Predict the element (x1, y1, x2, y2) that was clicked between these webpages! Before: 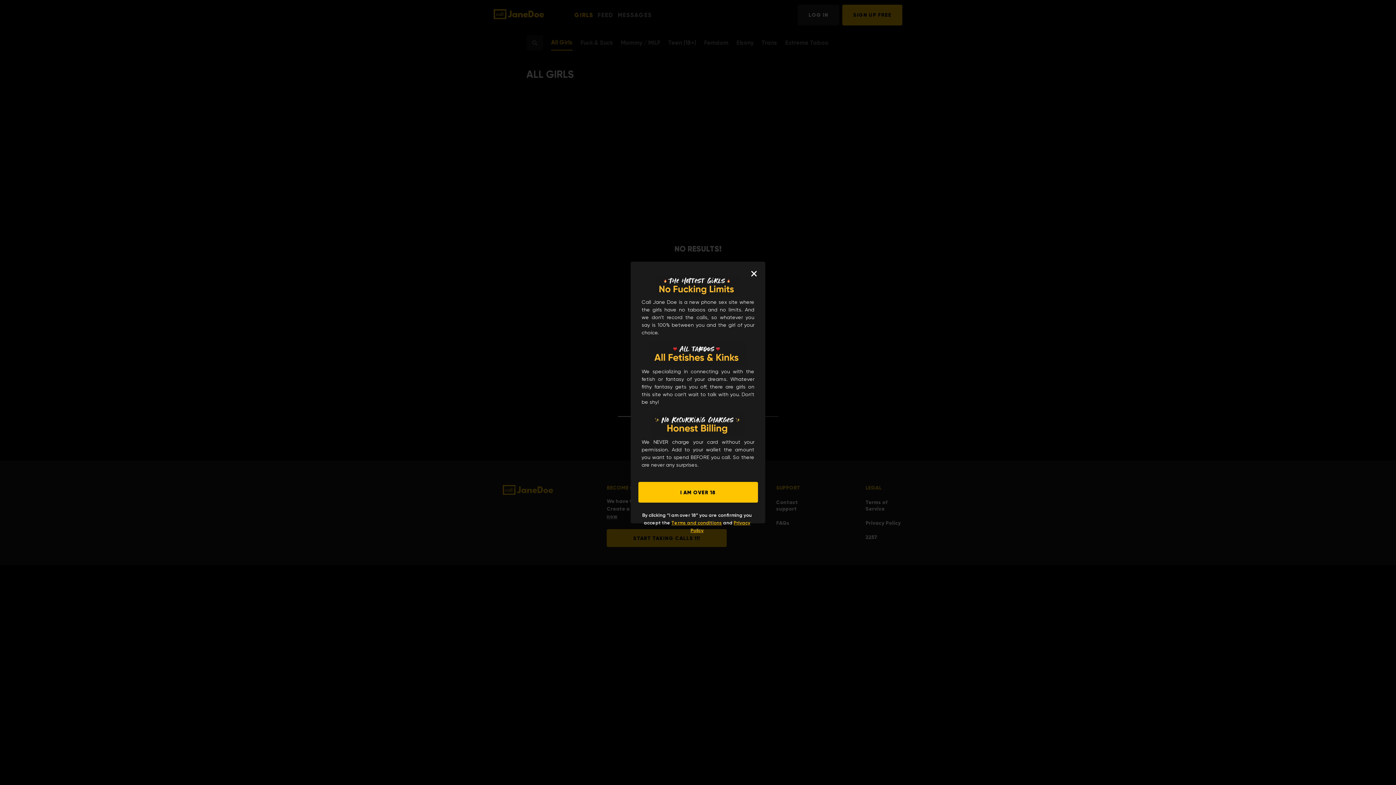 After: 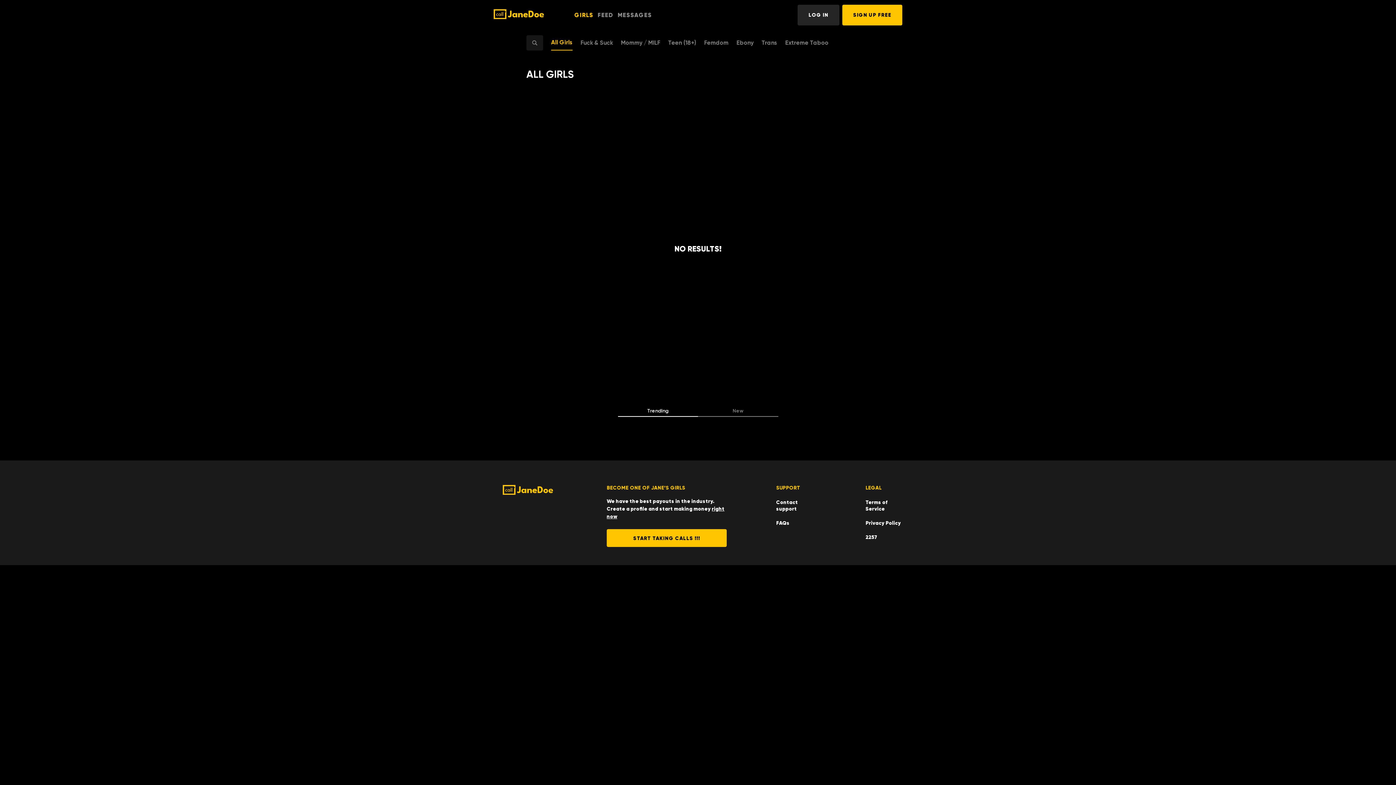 Action: label: I AM OVER 18 bbox: (638, 482, 758, 502)